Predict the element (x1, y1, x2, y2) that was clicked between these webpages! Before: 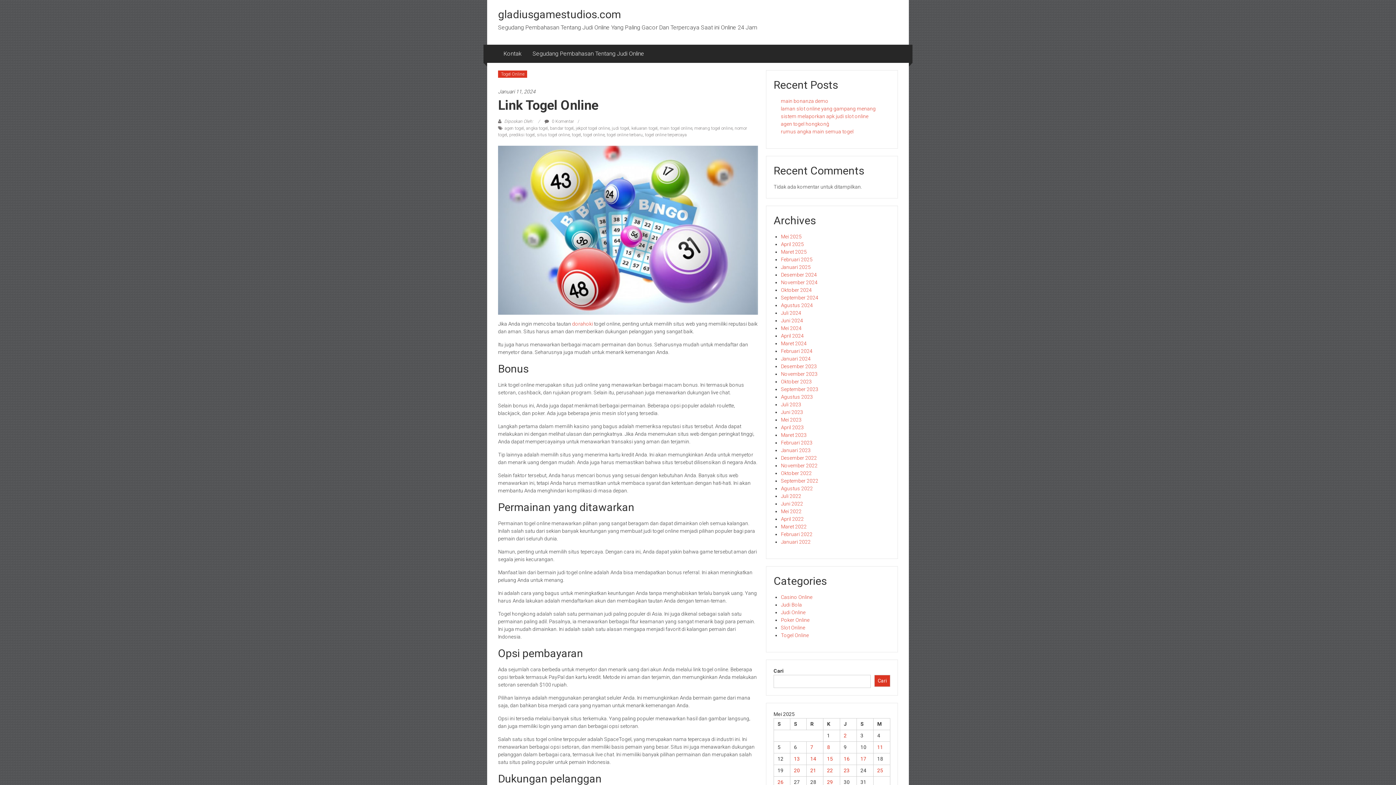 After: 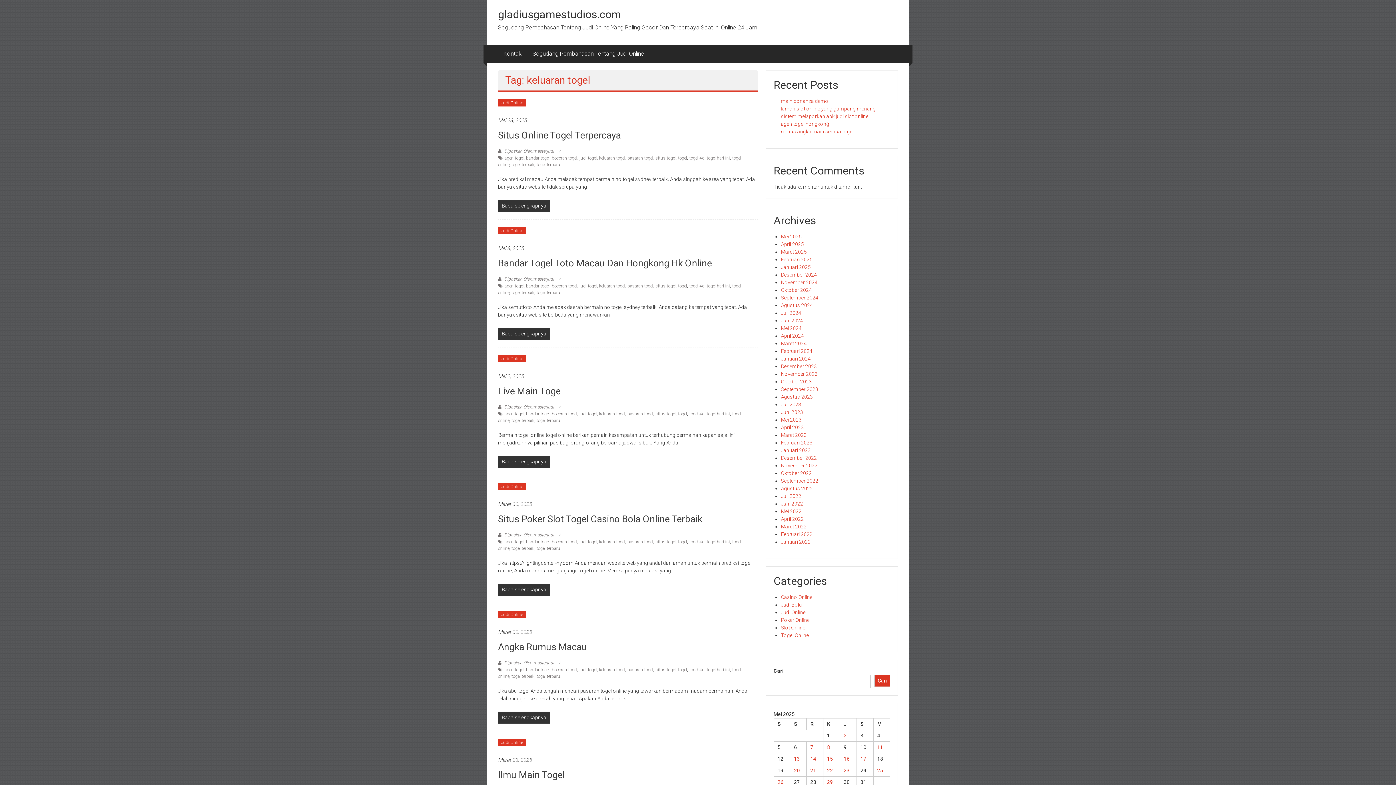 Action: bbox: (631, 125, 657, 130) label: keluaran togel